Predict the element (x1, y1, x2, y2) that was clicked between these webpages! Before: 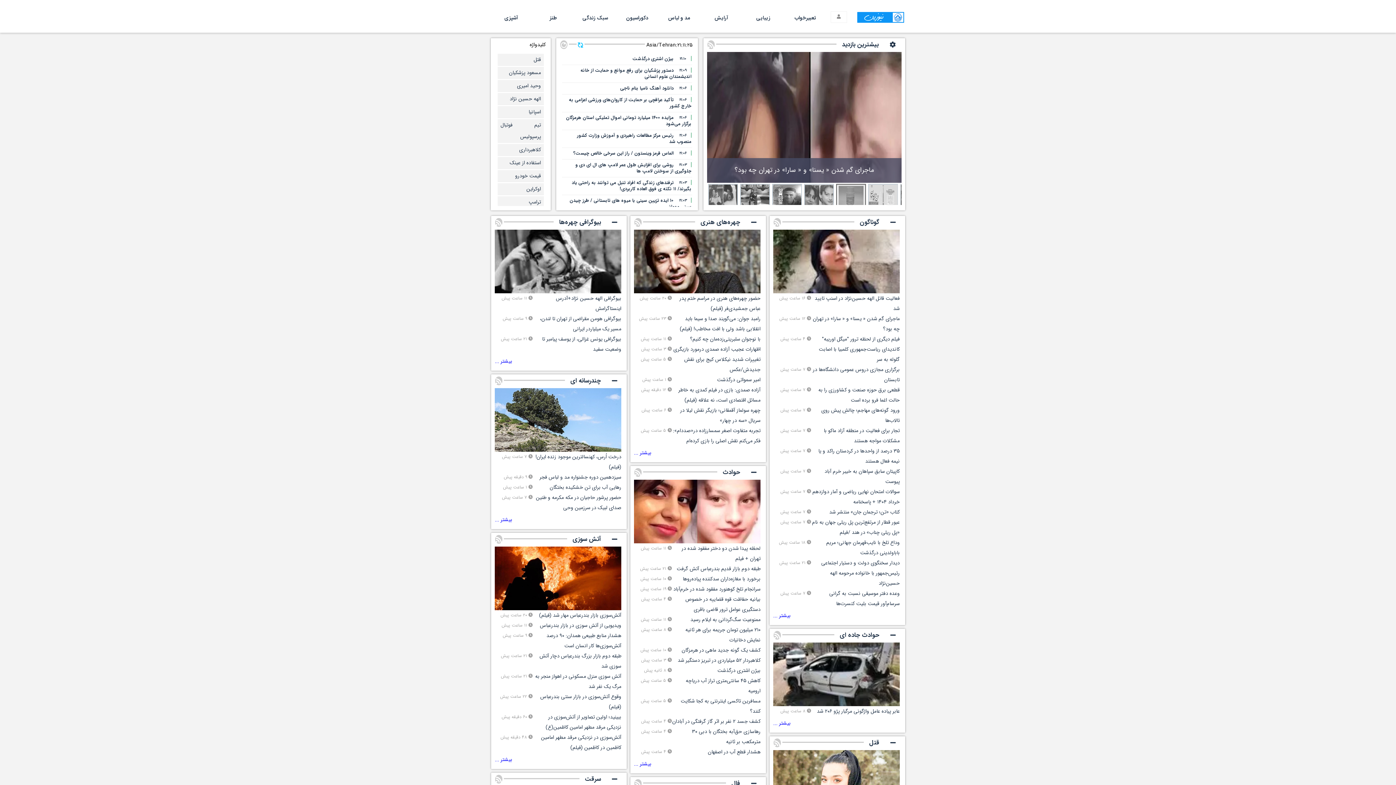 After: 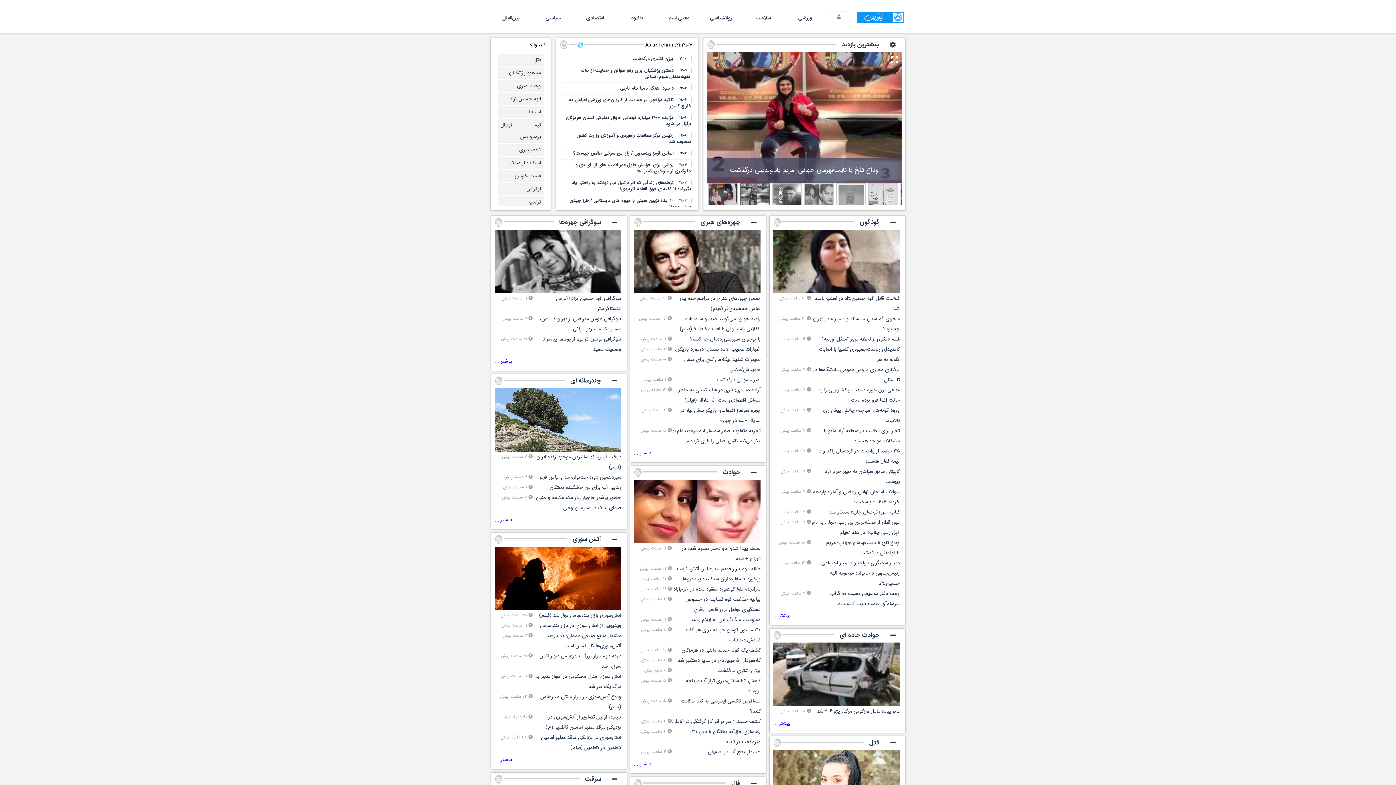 Action: bbox: (740, 184, 770, 209)